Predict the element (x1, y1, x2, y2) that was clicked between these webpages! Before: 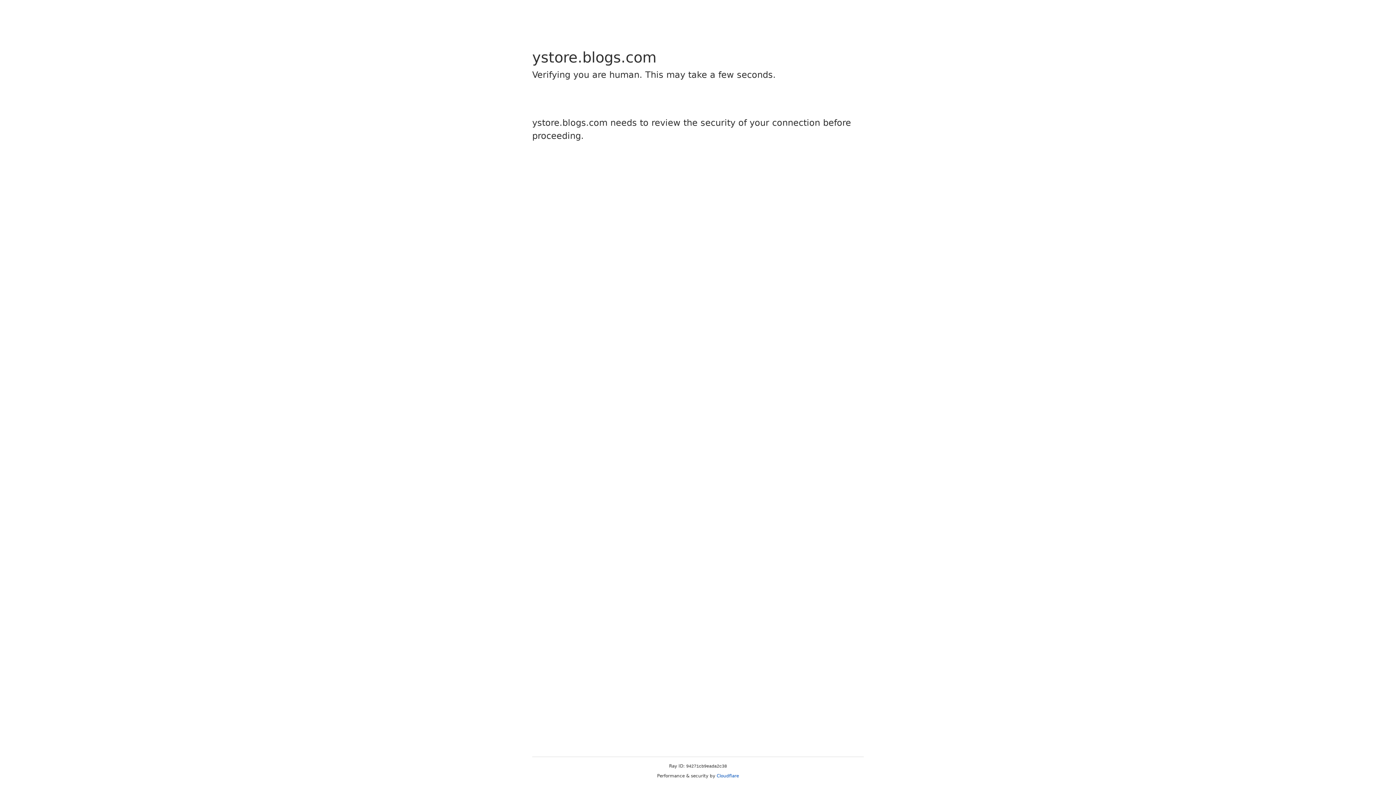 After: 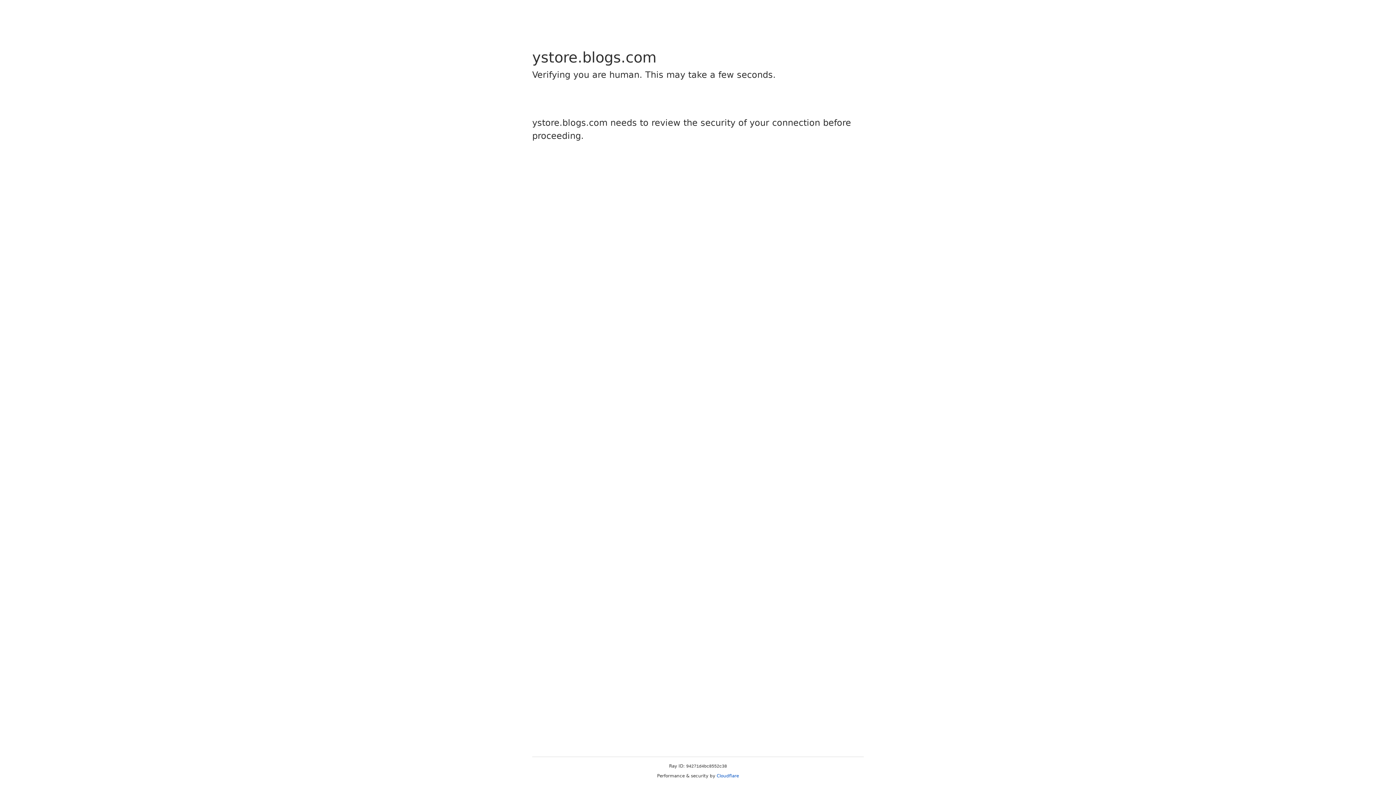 Action: label: Cloudflare bbox: (716, 773, 739, 778)